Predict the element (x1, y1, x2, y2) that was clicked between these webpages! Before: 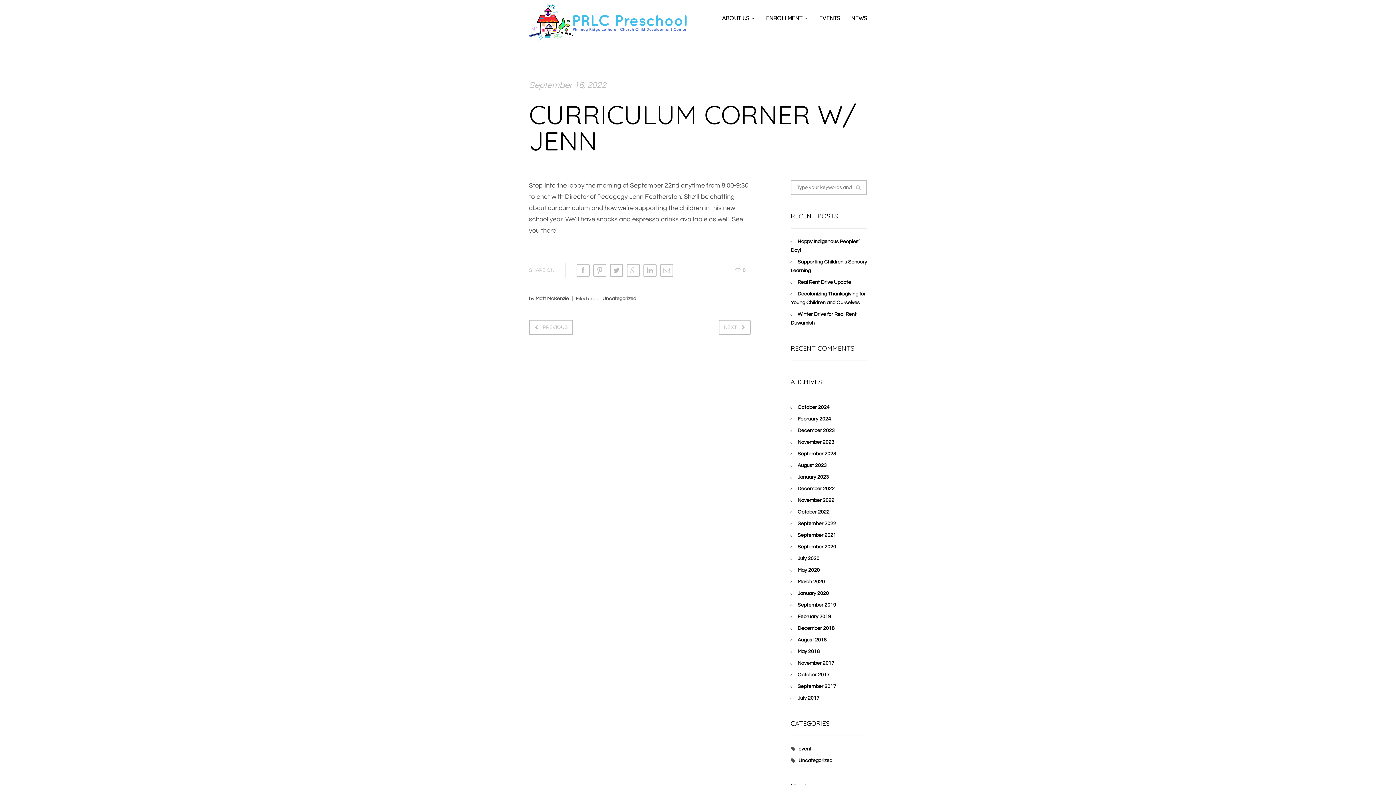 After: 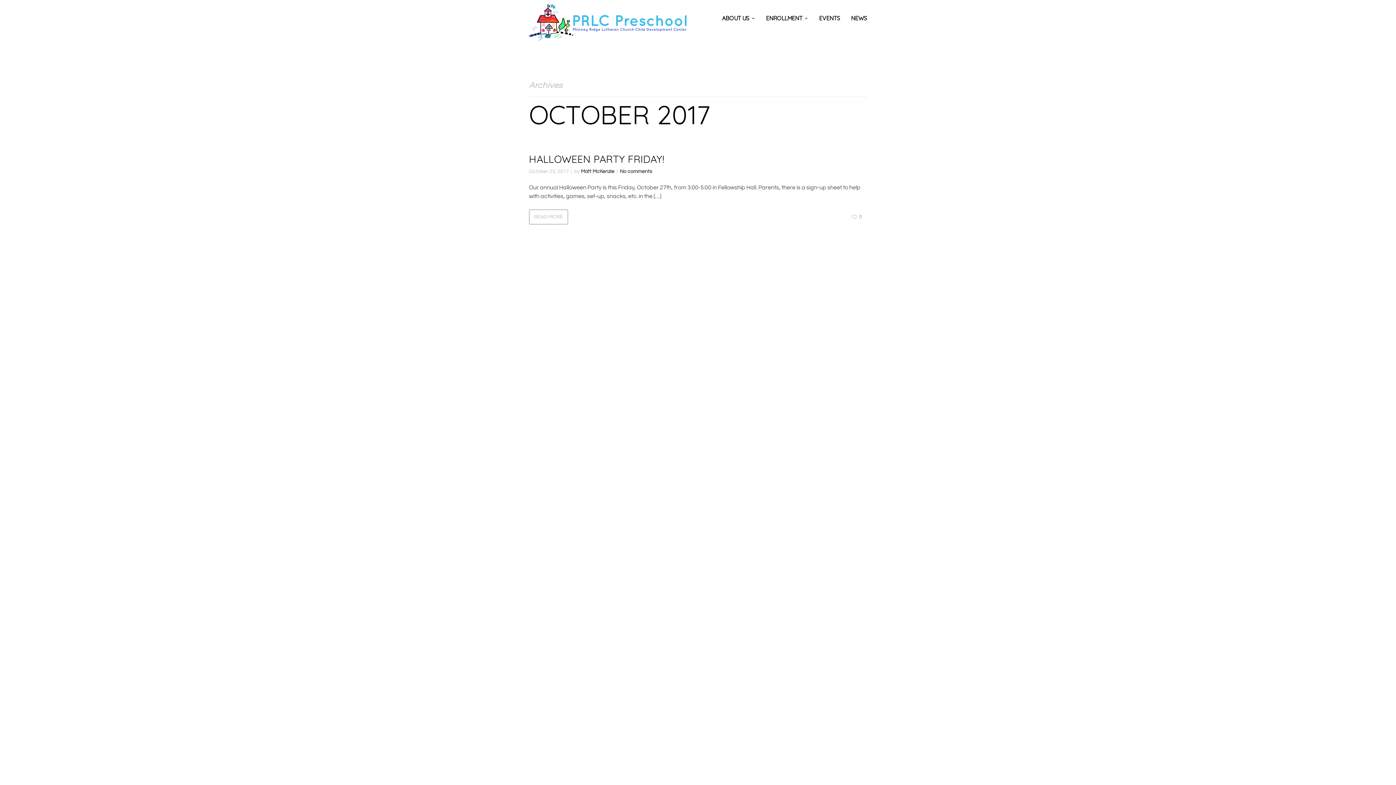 Action: label: October 2017 bbox: (797, 672, 829, 677)